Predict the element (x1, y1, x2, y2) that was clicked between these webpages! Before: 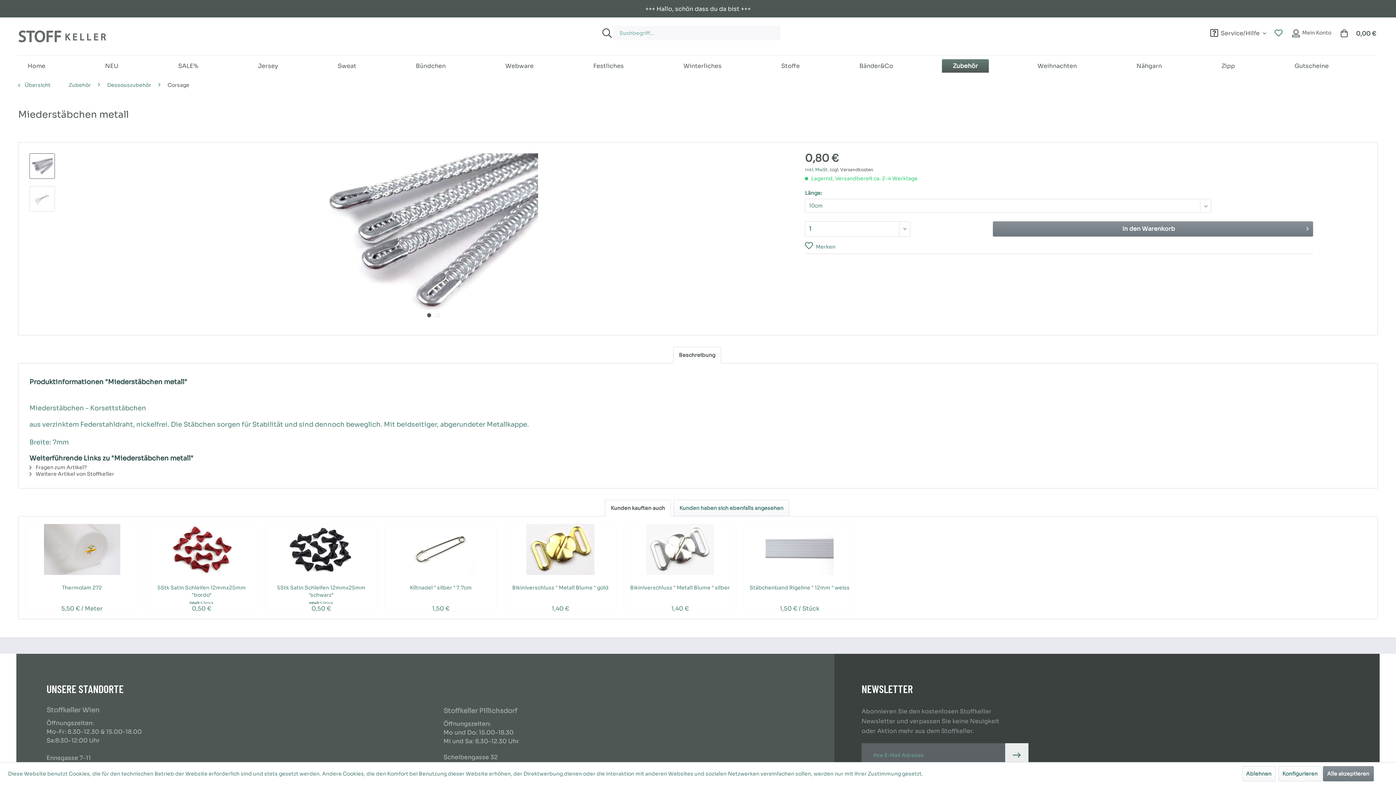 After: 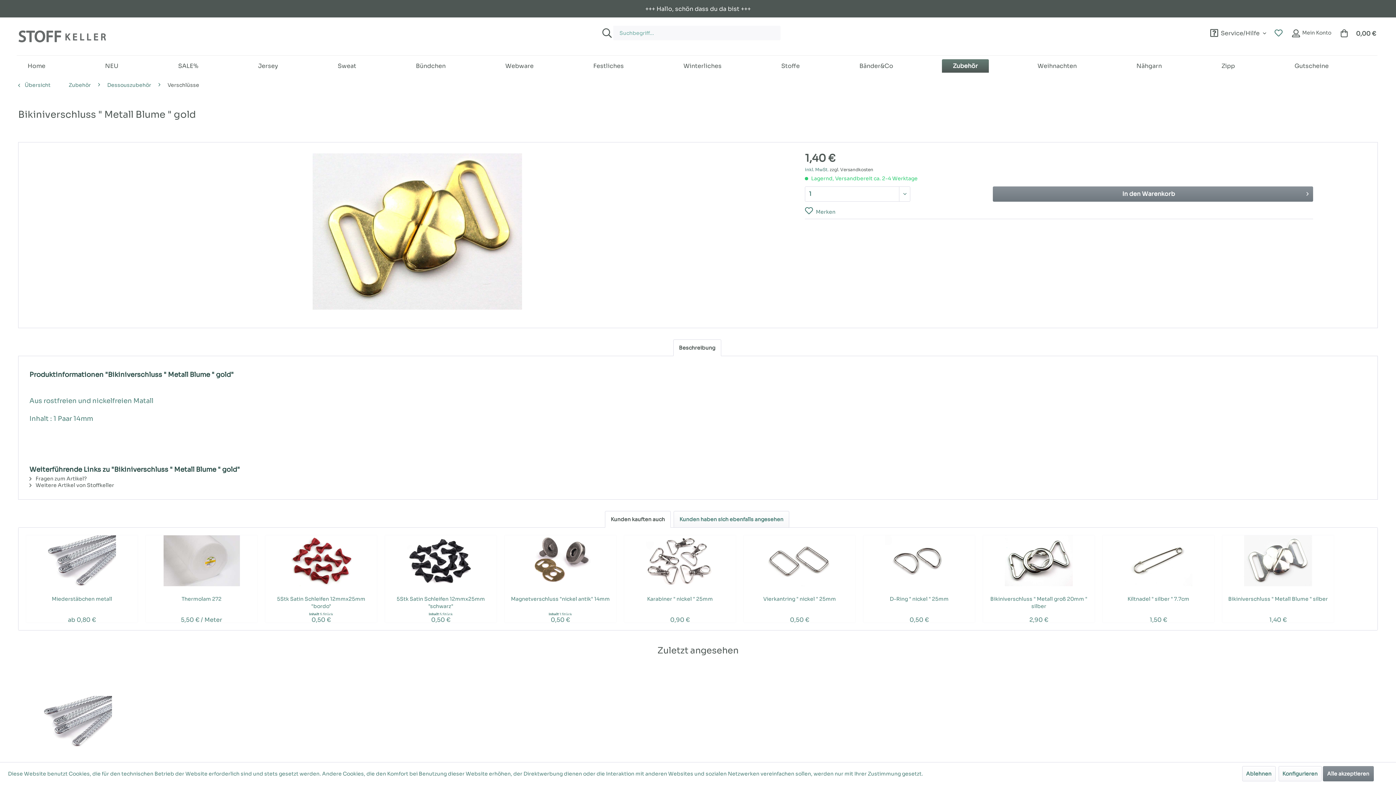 Action: bbox: (504, 524, 616, 575)